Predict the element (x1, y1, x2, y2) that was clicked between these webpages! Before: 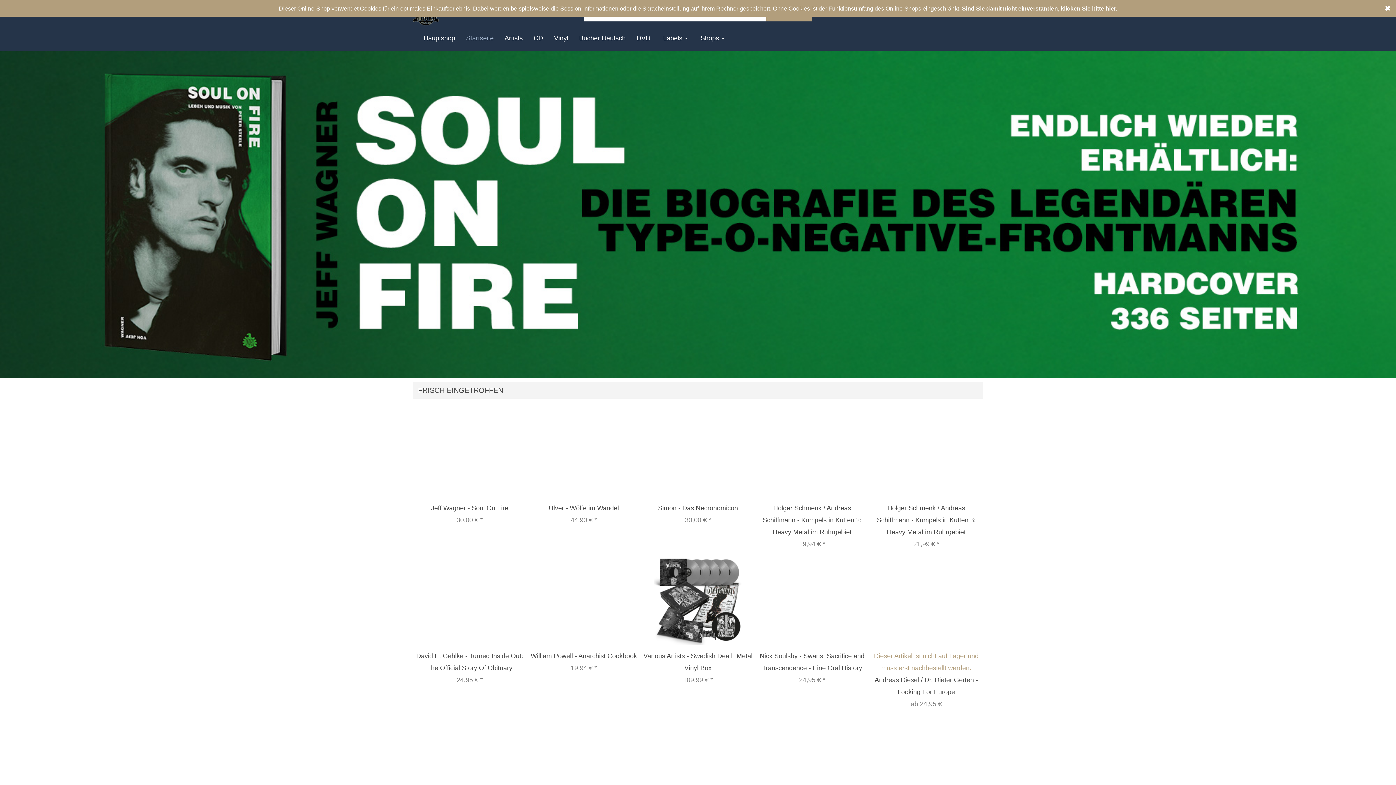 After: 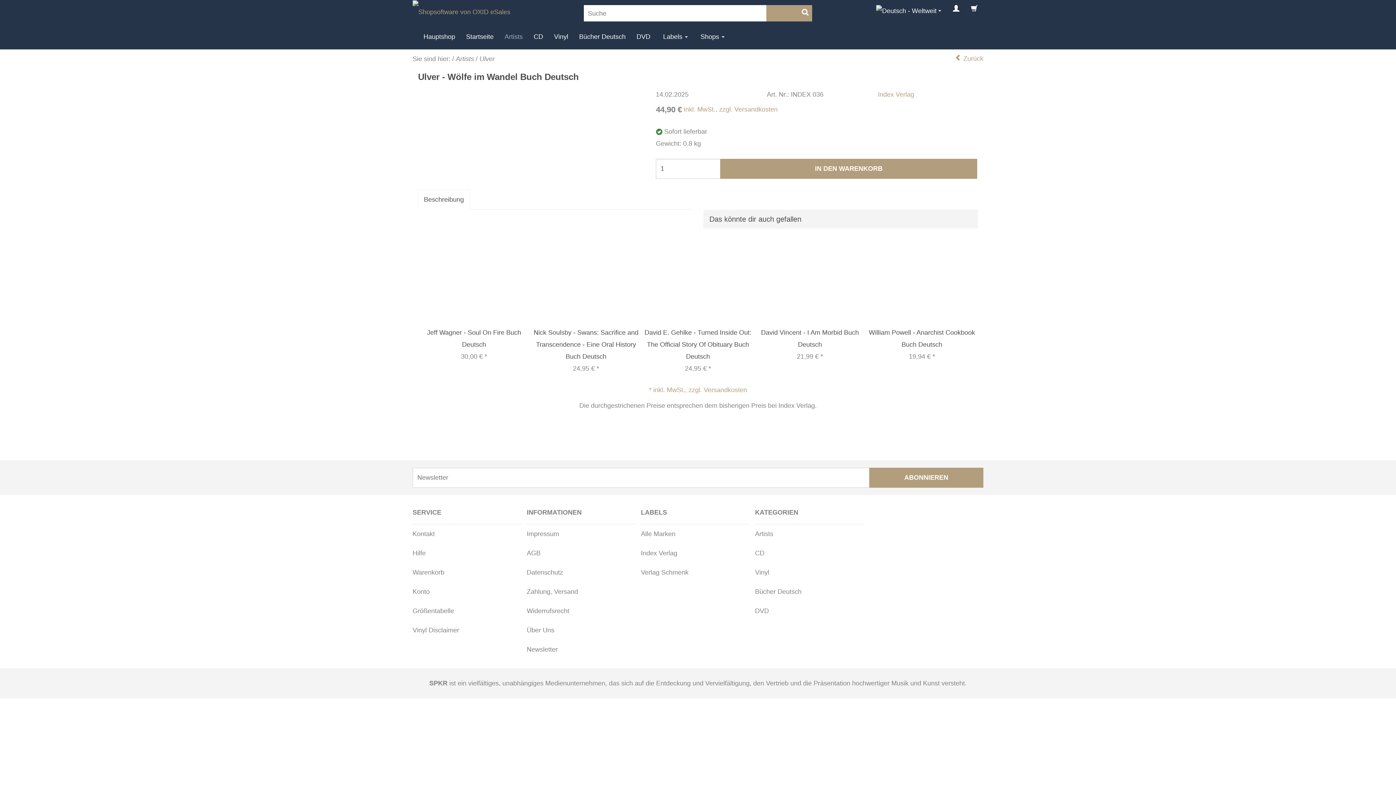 Action: bbox: (526, 404, 641, 552) label:  
Ulver - Wölfe im Wandel
44,90 € *